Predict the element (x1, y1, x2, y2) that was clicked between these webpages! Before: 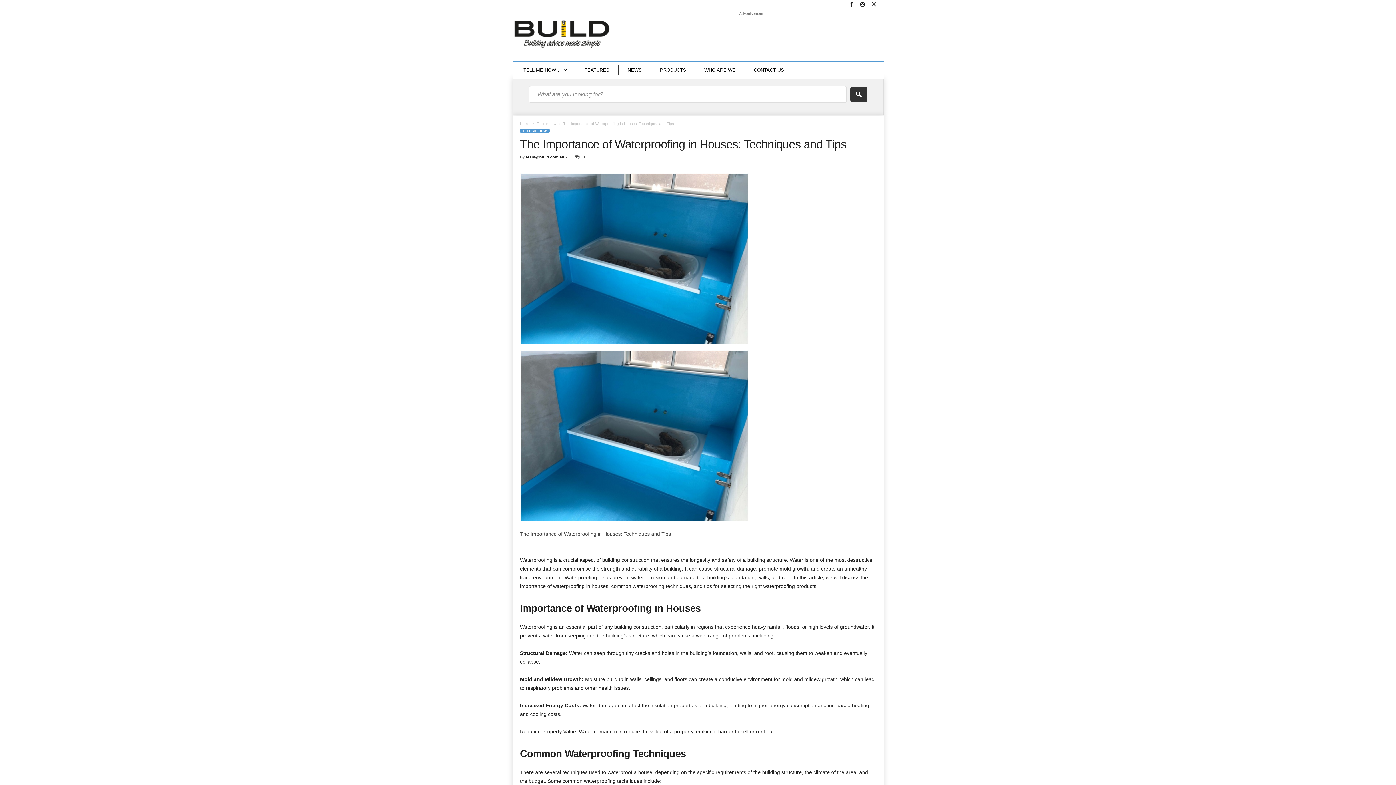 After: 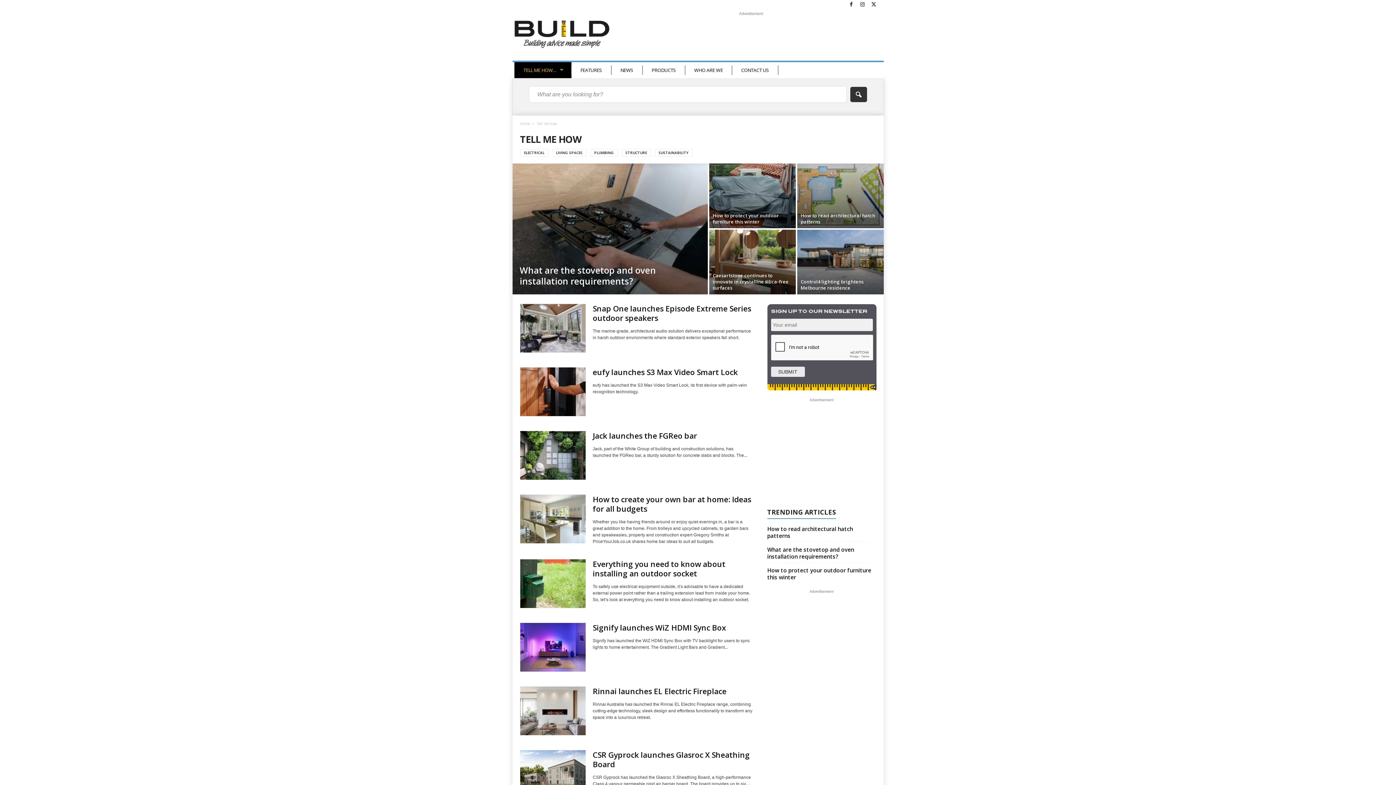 Action: bbox: (536, 121, 556, 125) label: Tell me how